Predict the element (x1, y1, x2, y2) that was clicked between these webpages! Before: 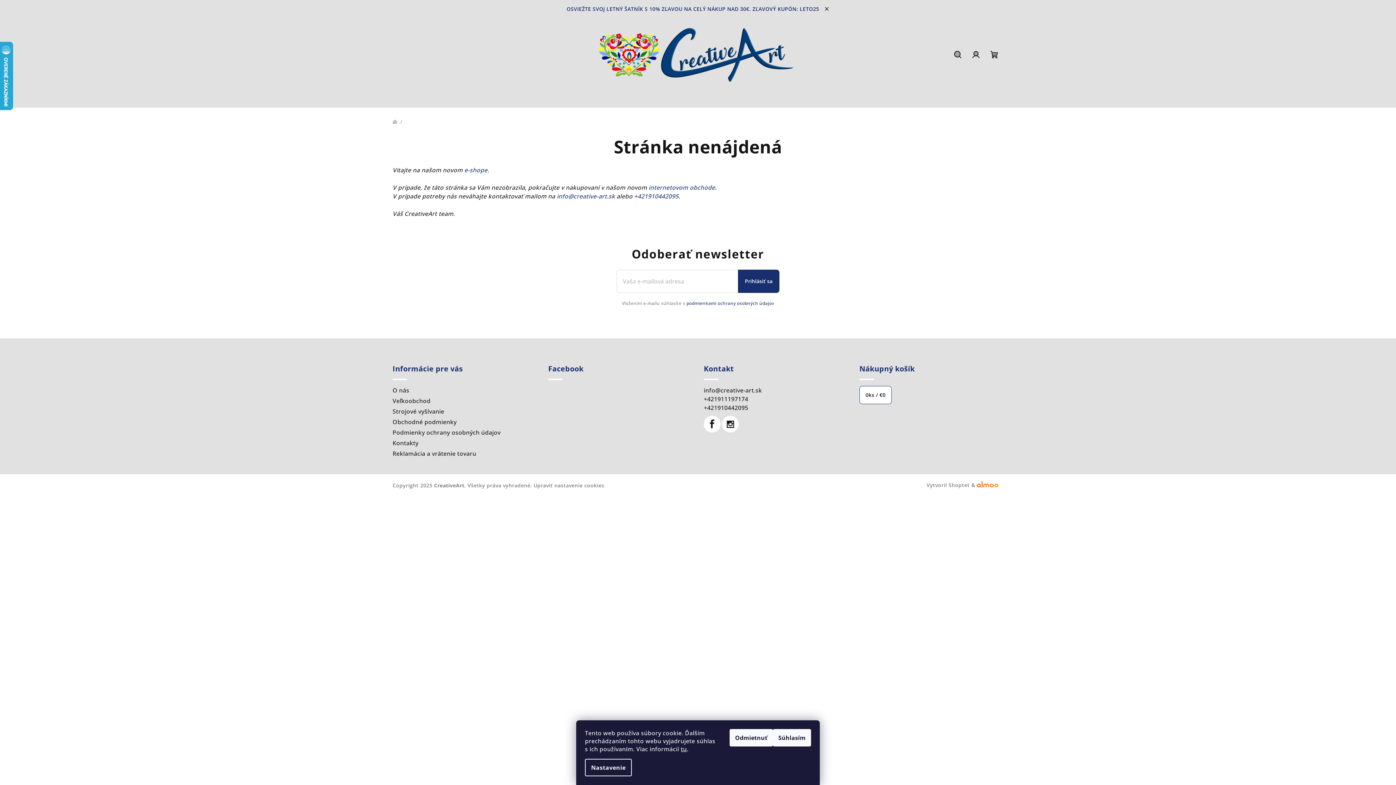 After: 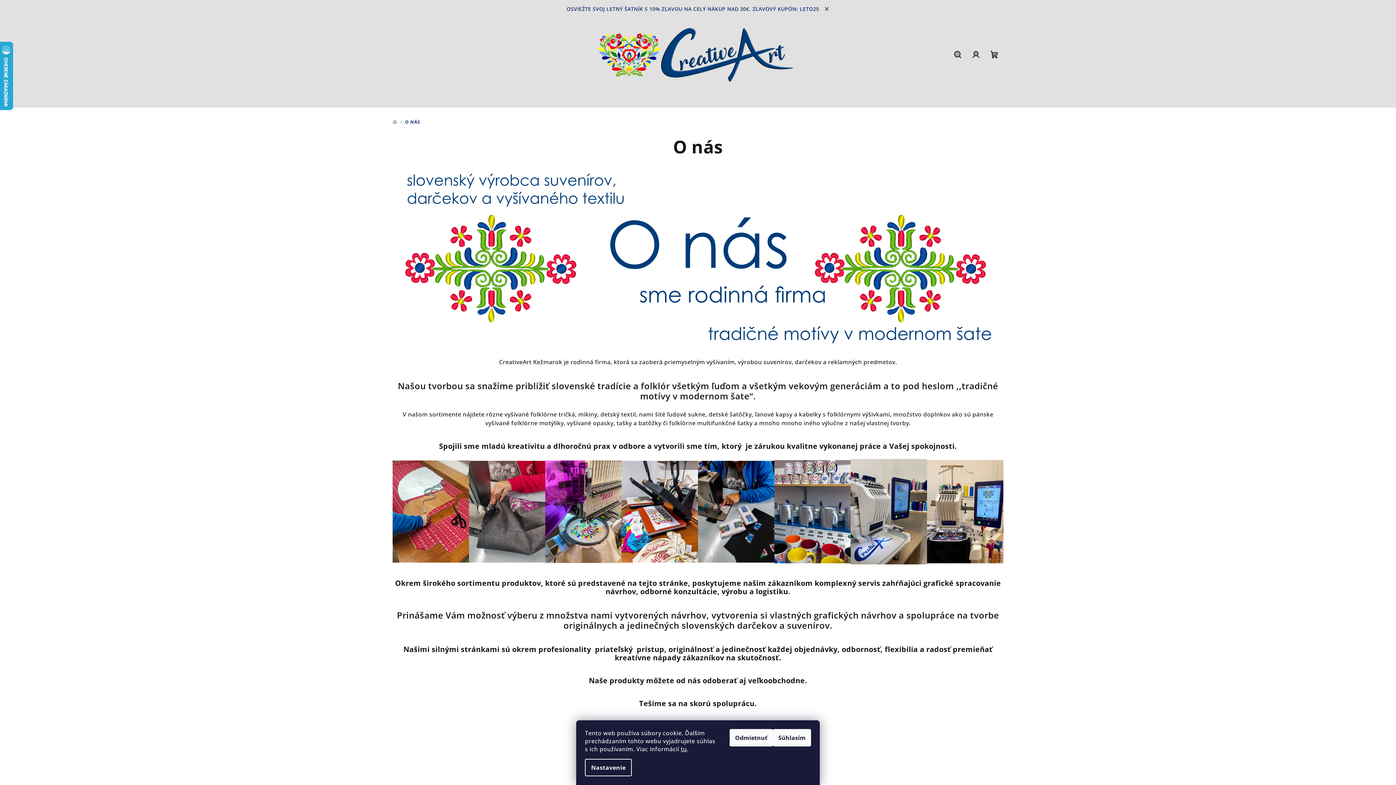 Action: bbox: (392, 386, 409, 394) label: O nás